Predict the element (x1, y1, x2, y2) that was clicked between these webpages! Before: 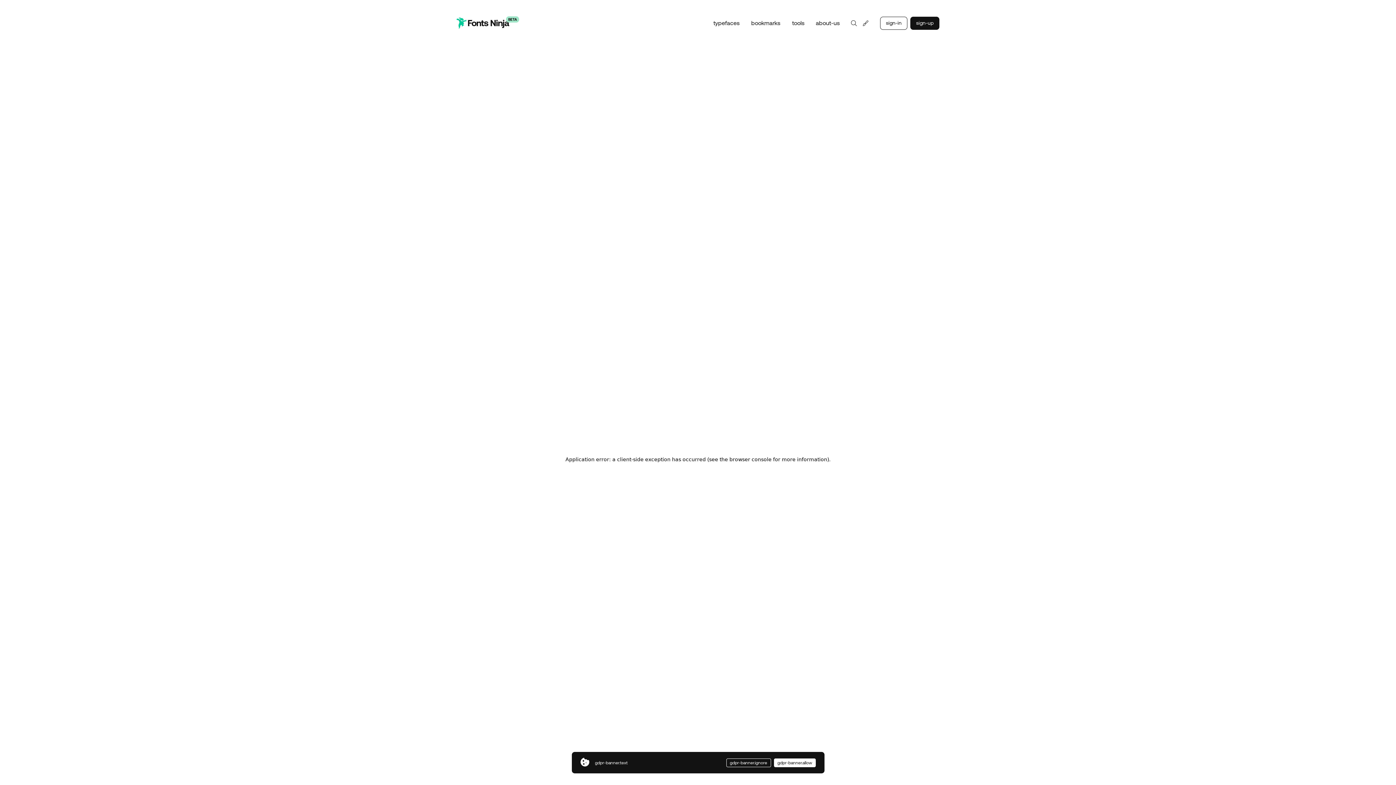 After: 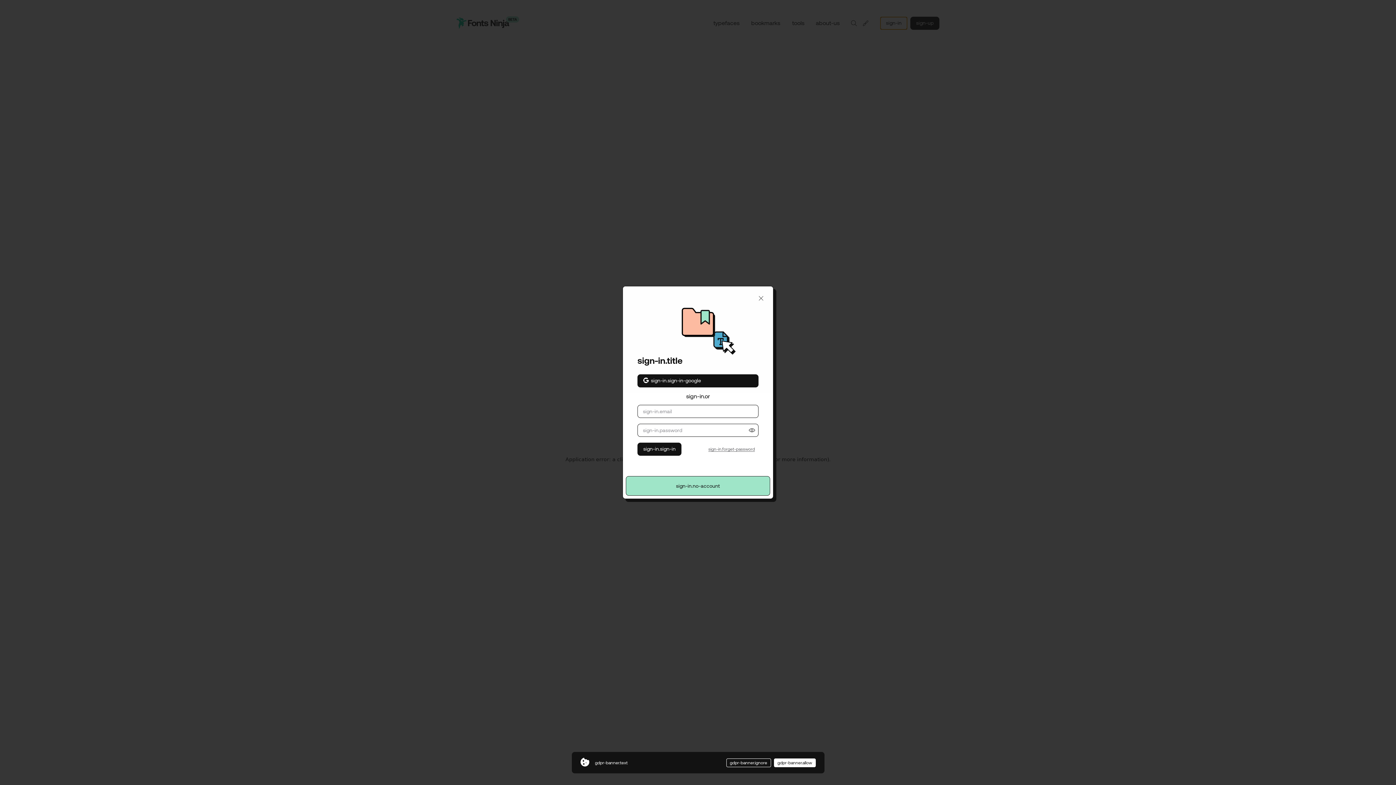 Action: bbox: (880, 16, 907, 29) label: sign-in